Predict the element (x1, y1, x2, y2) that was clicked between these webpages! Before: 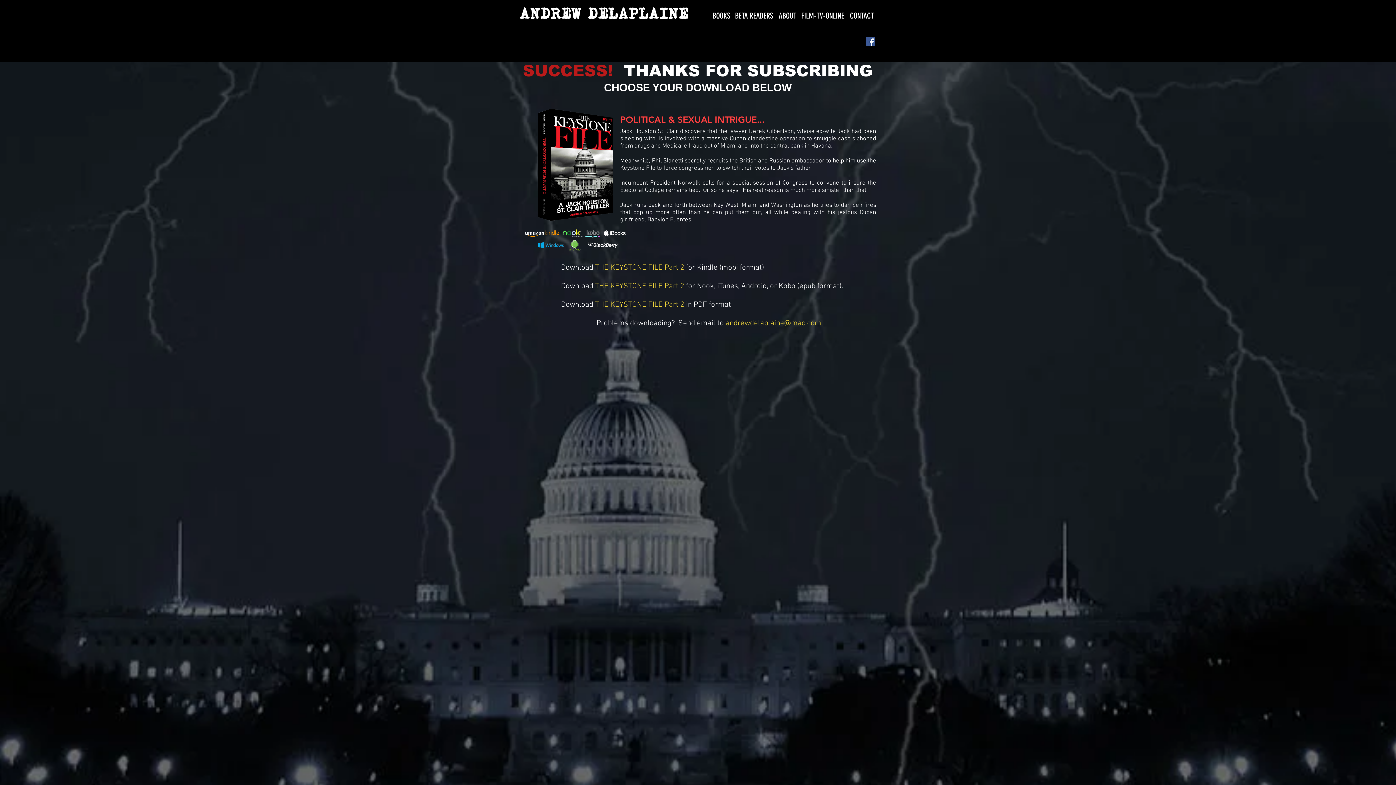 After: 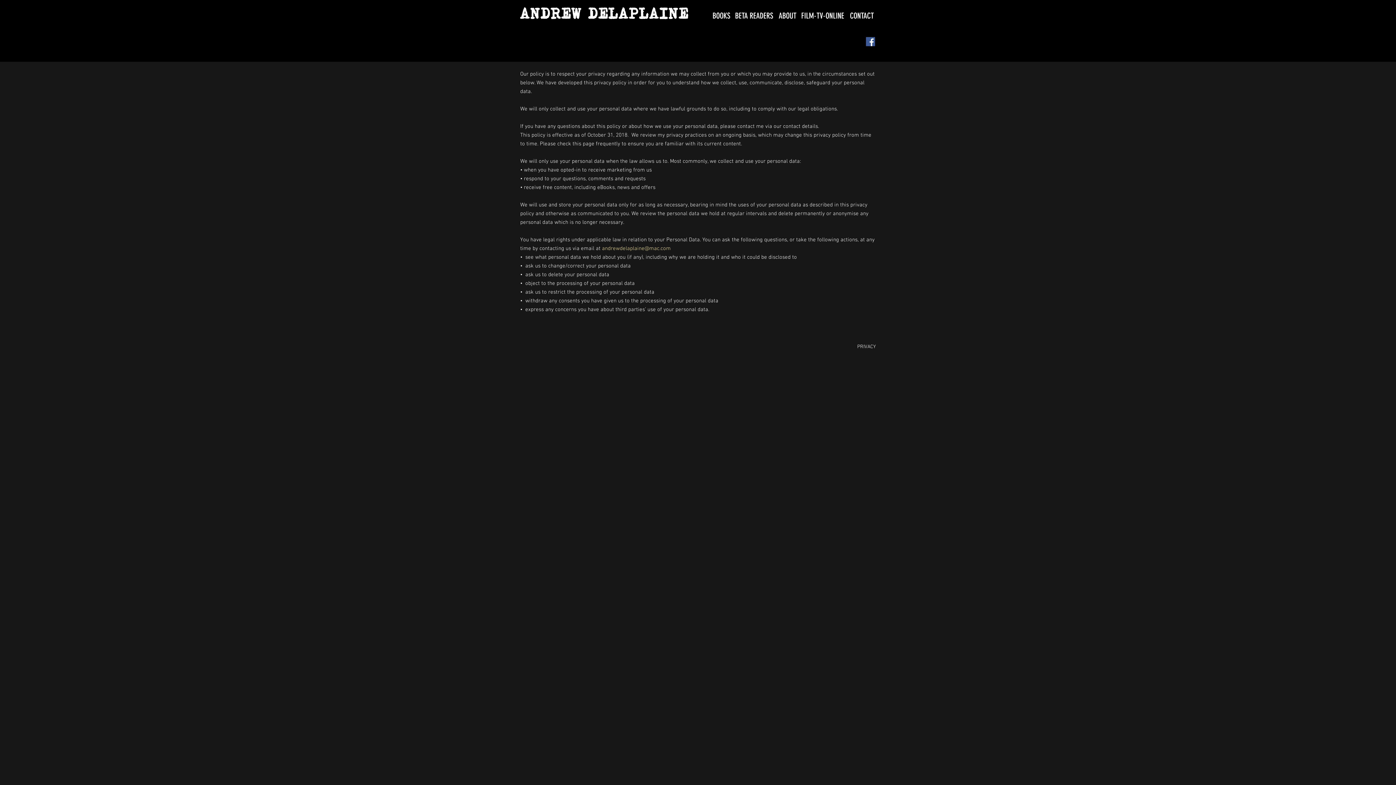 Action: bbox: (857, 337, 876, 343) label: PRIVACY